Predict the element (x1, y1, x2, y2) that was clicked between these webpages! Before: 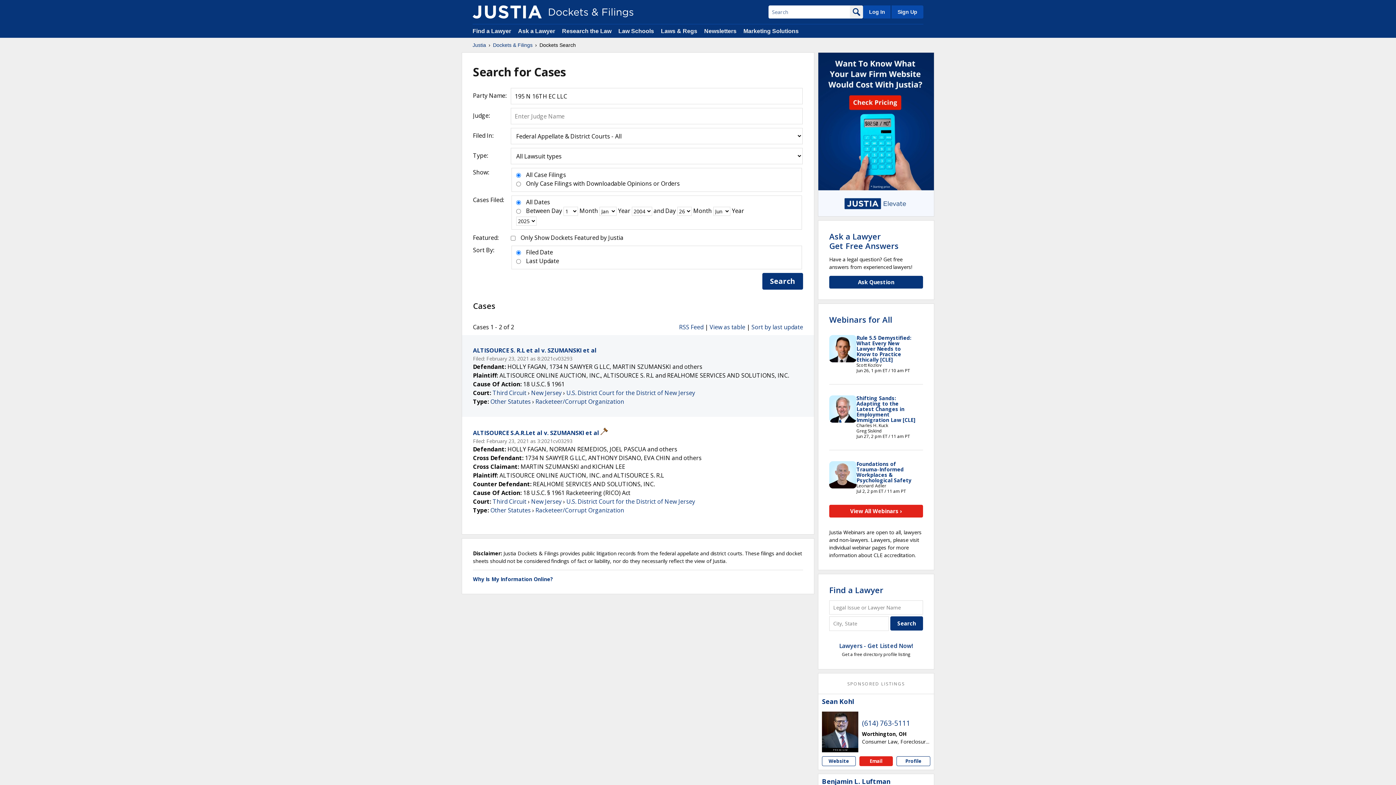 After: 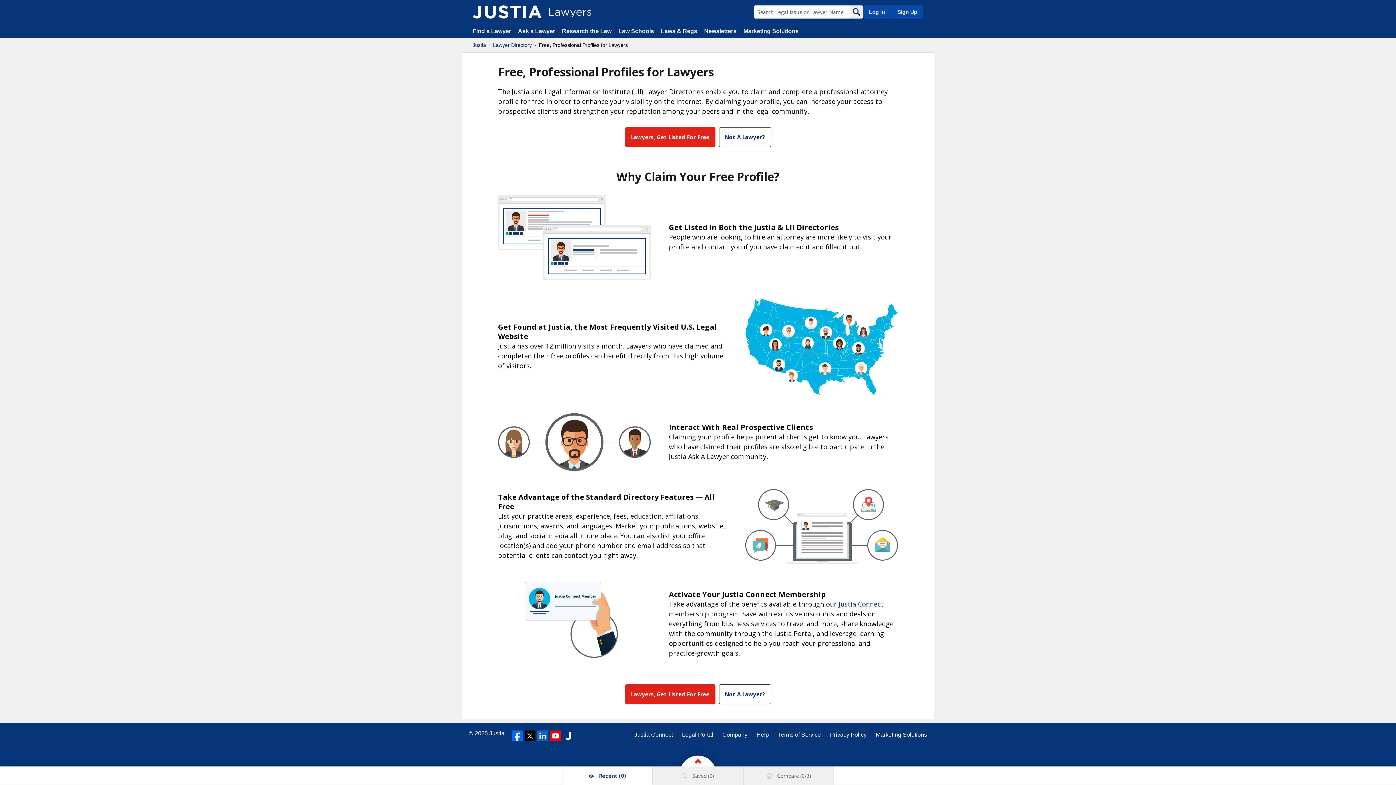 Action: bbox: (839, 642, 913, 650) label: Lawyers - Get Listed Now!